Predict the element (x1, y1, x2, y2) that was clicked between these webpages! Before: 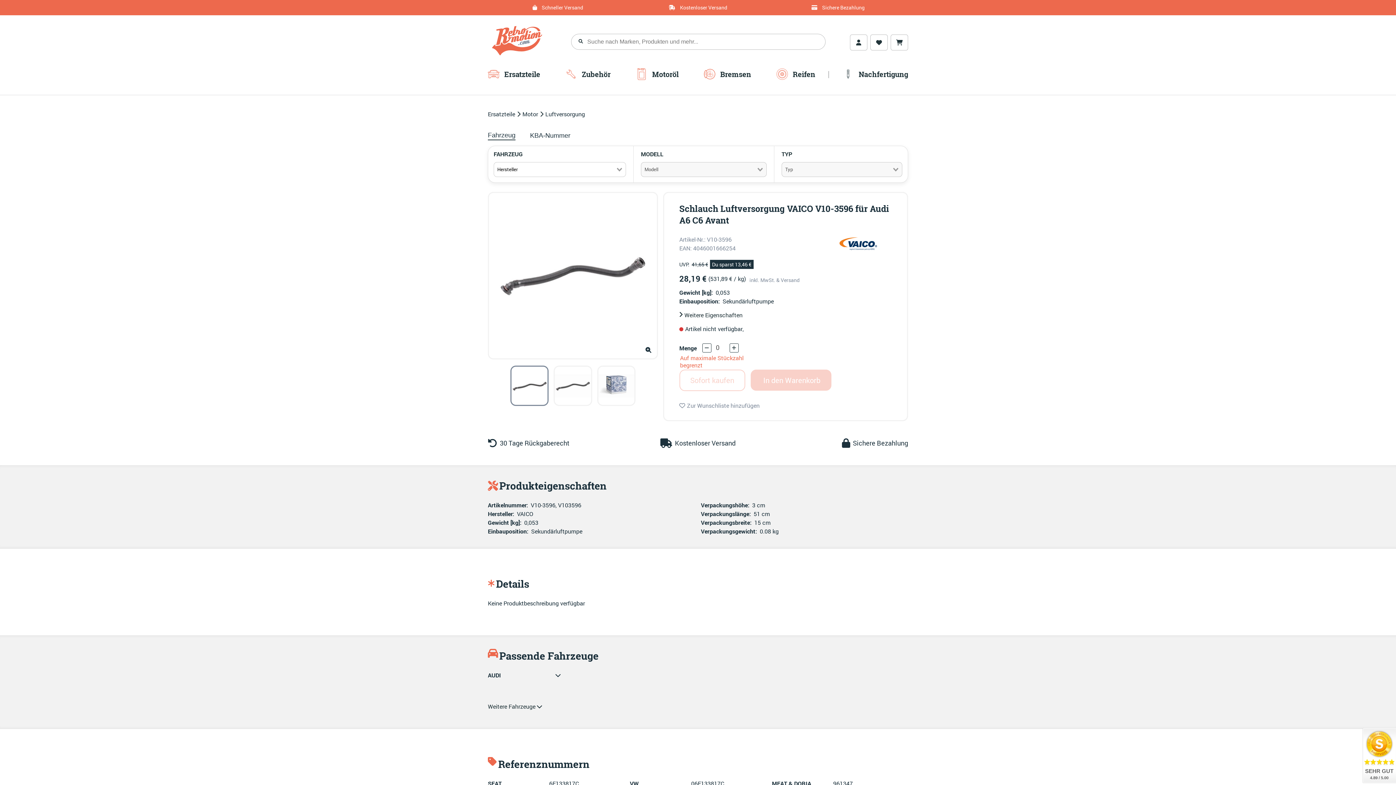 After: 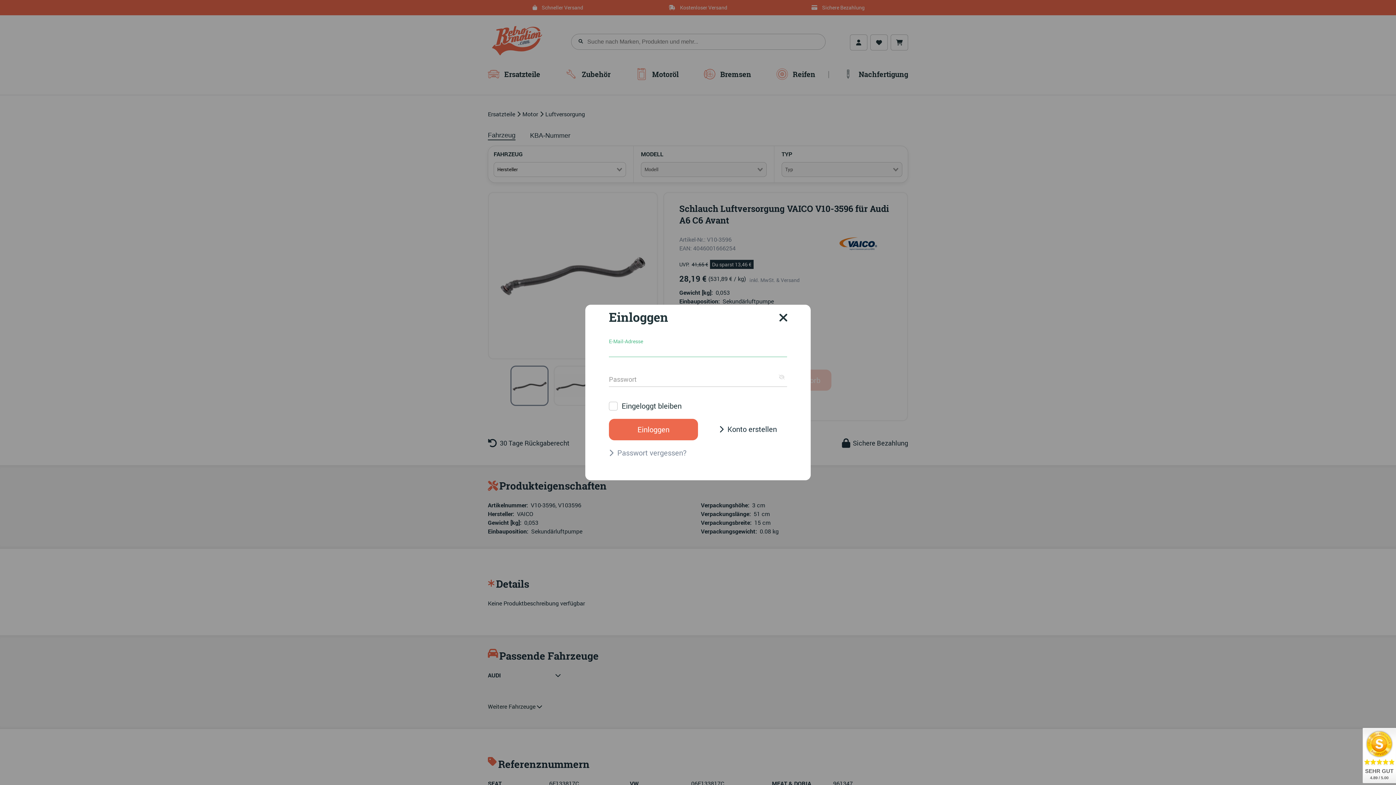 Action: label: Mein Konto öffnen bbox: (850, 34, 867, 50)